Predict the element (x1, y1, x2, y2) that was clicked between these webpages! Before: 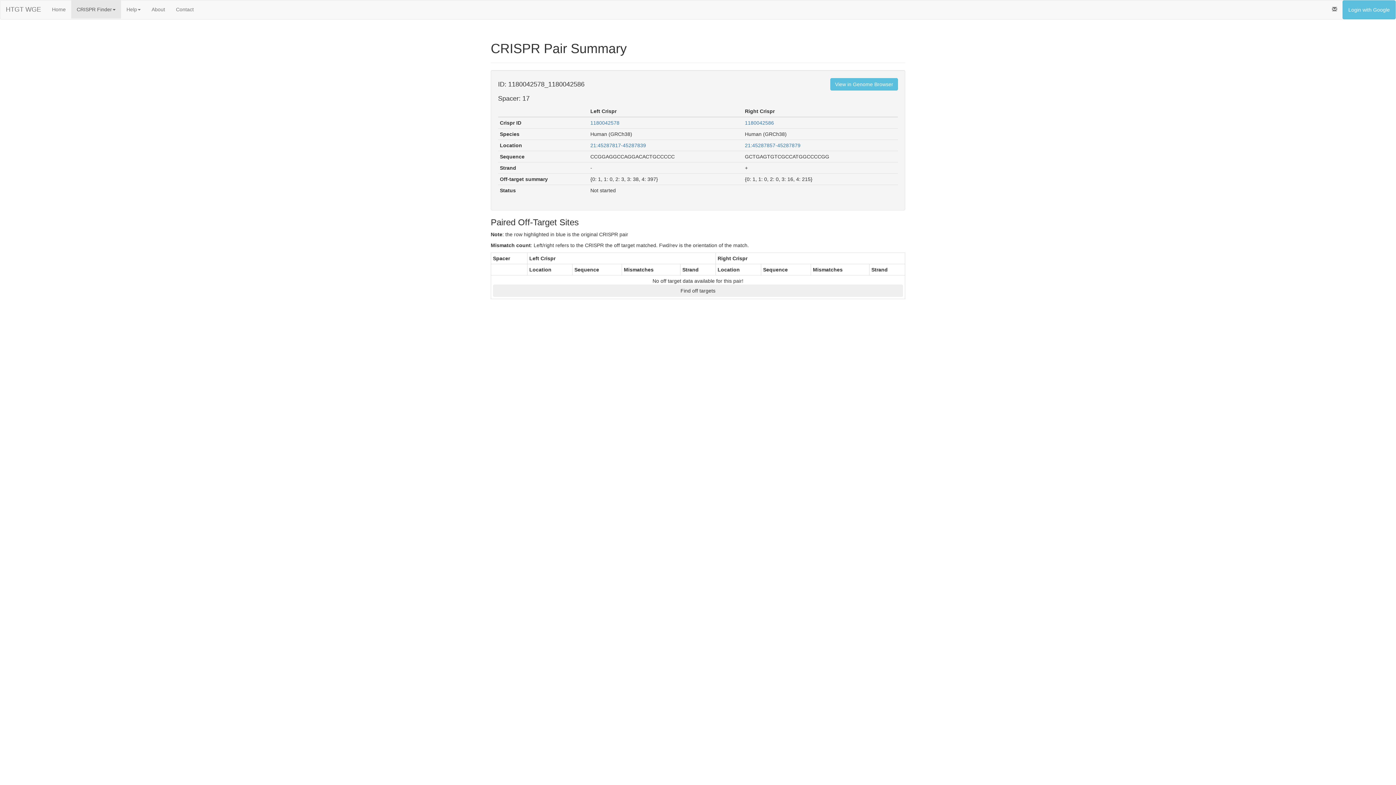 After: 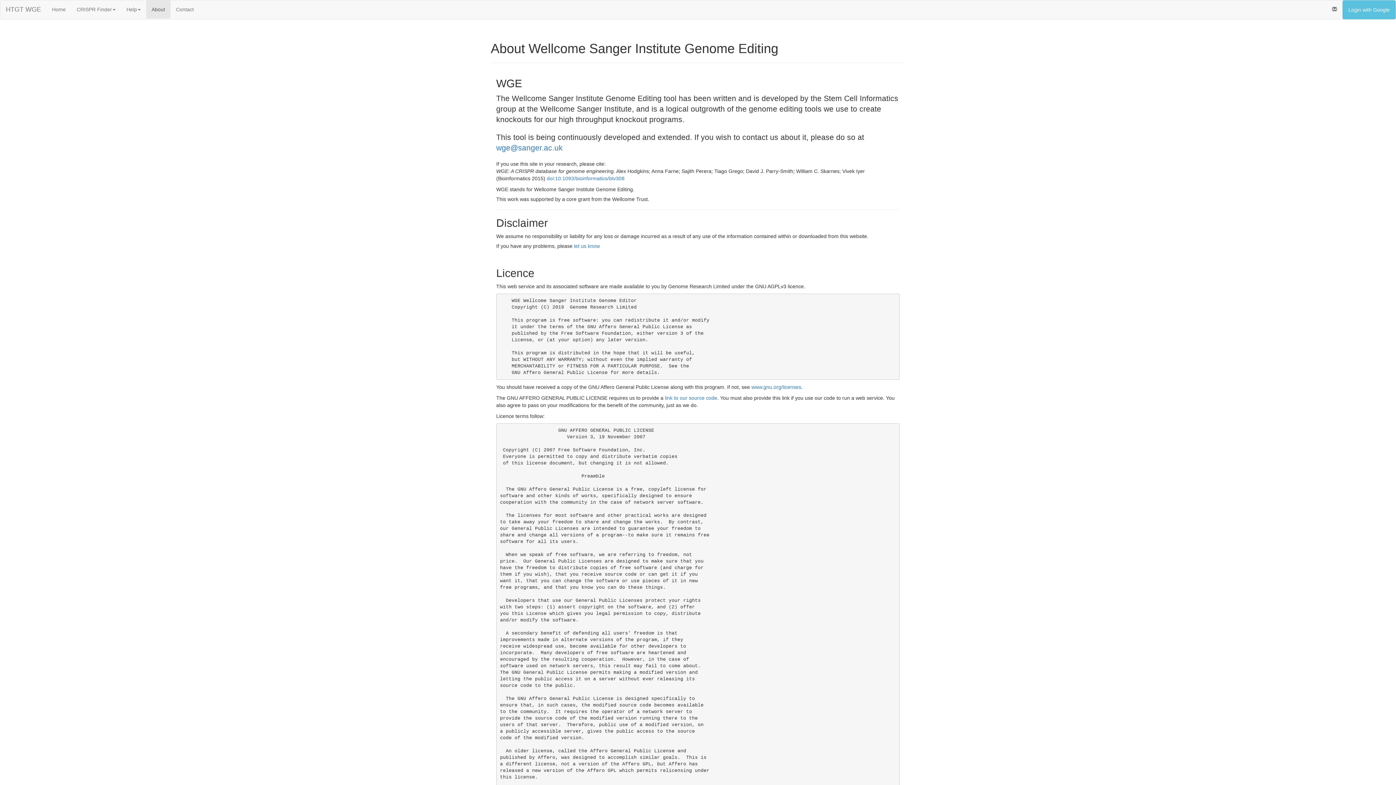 Action: label: About bbox: (146, 0, 170, 18)